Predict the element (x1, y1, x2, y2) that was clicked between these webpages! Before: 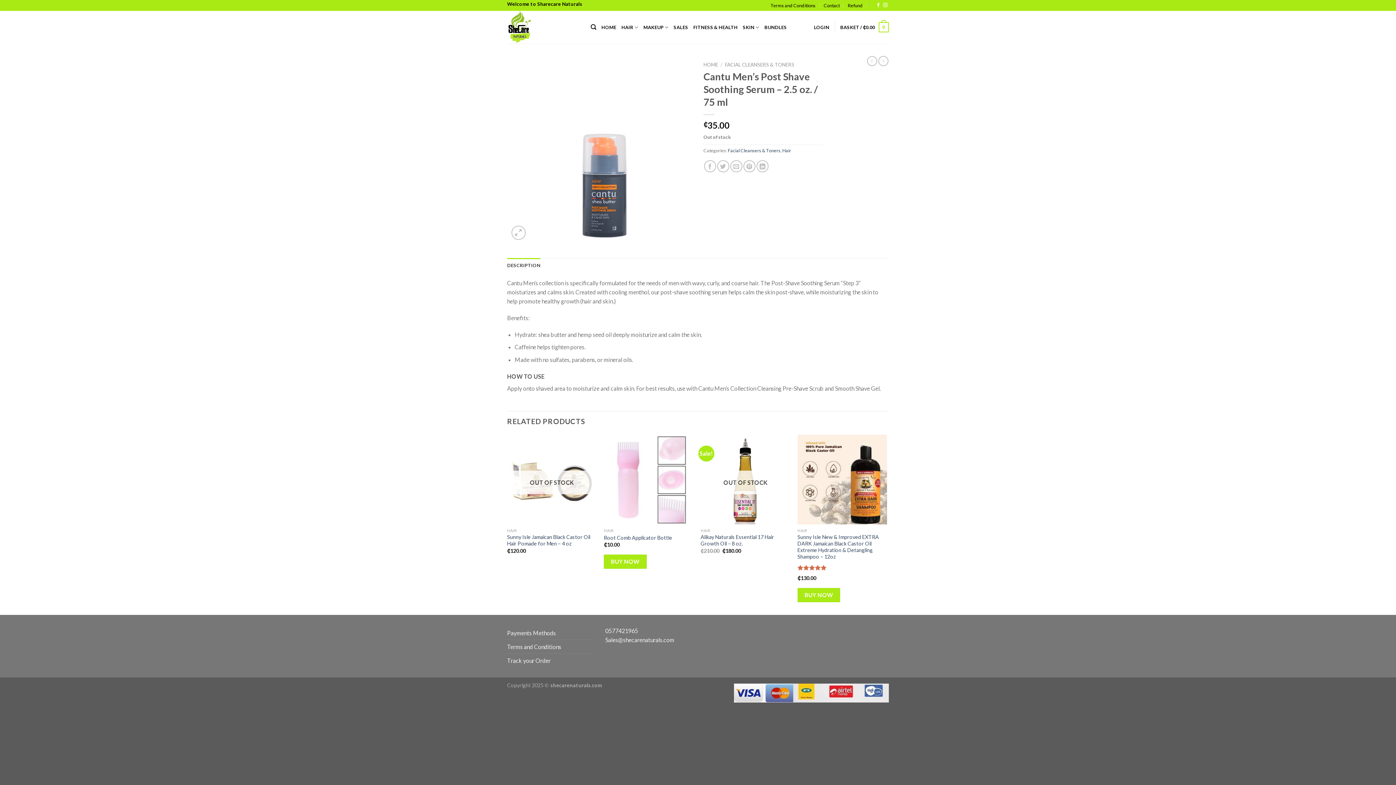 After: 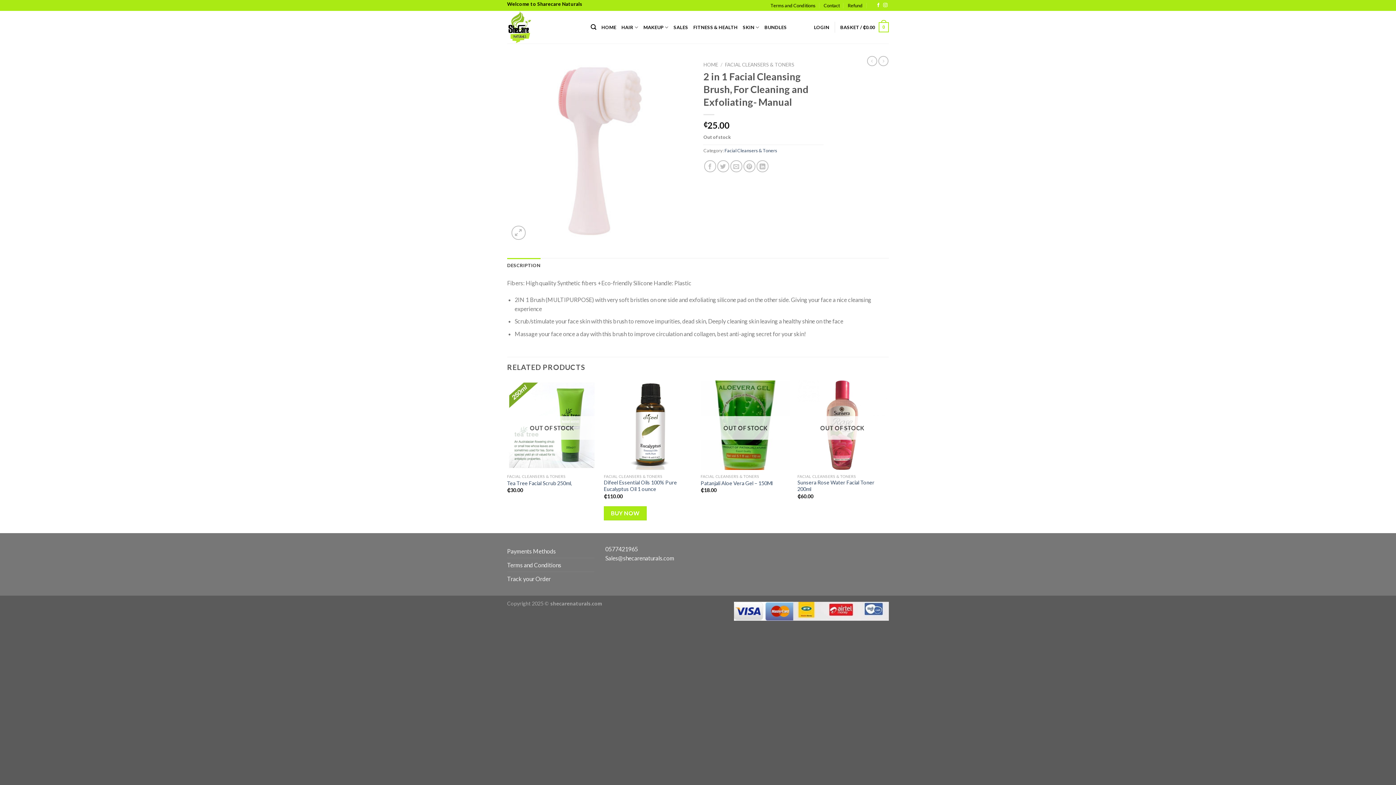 Action: bbox: (867, 56, 877, 66)